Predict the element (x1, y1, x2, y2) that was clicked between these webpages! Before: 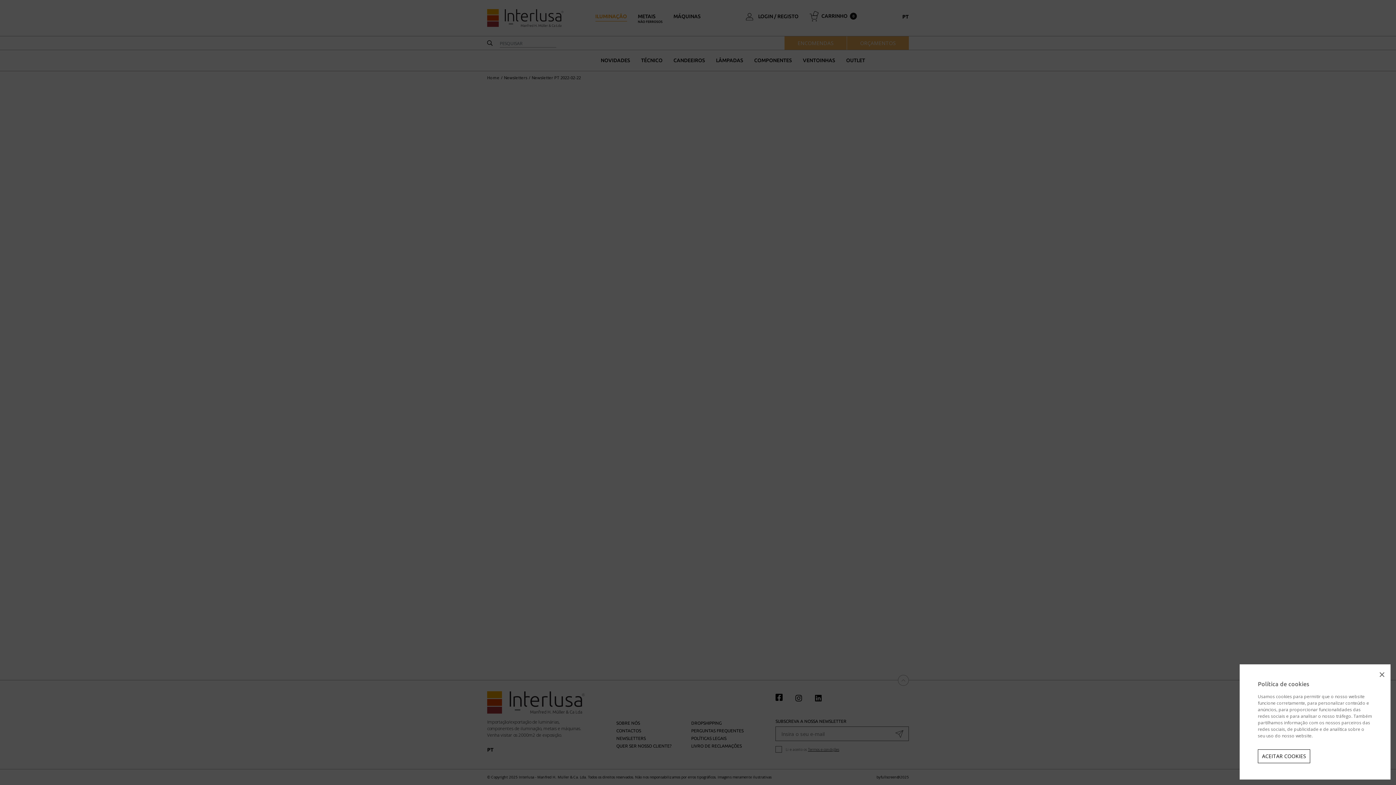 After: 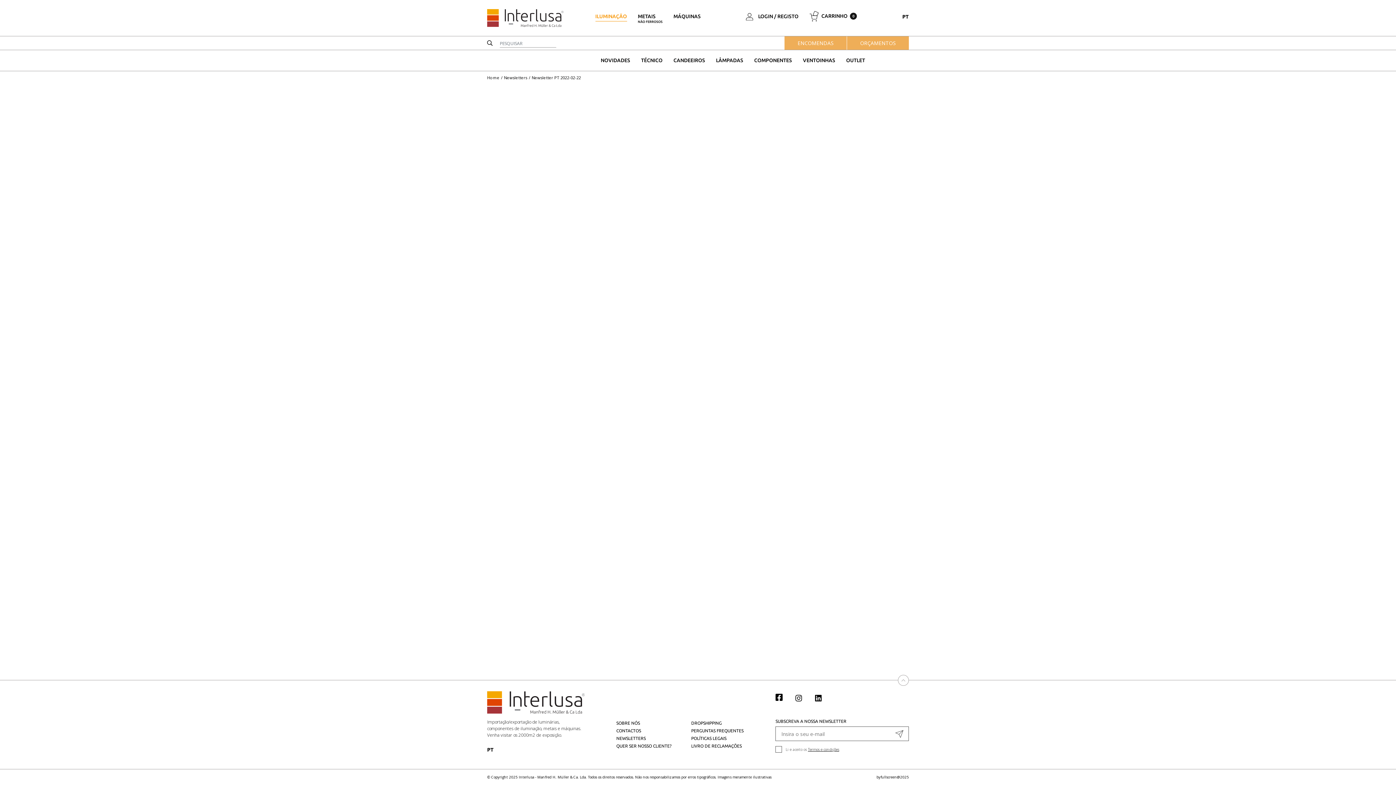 Action: label: ACEITAR COOKIES bbox: (1258, 749, 1310, 763)